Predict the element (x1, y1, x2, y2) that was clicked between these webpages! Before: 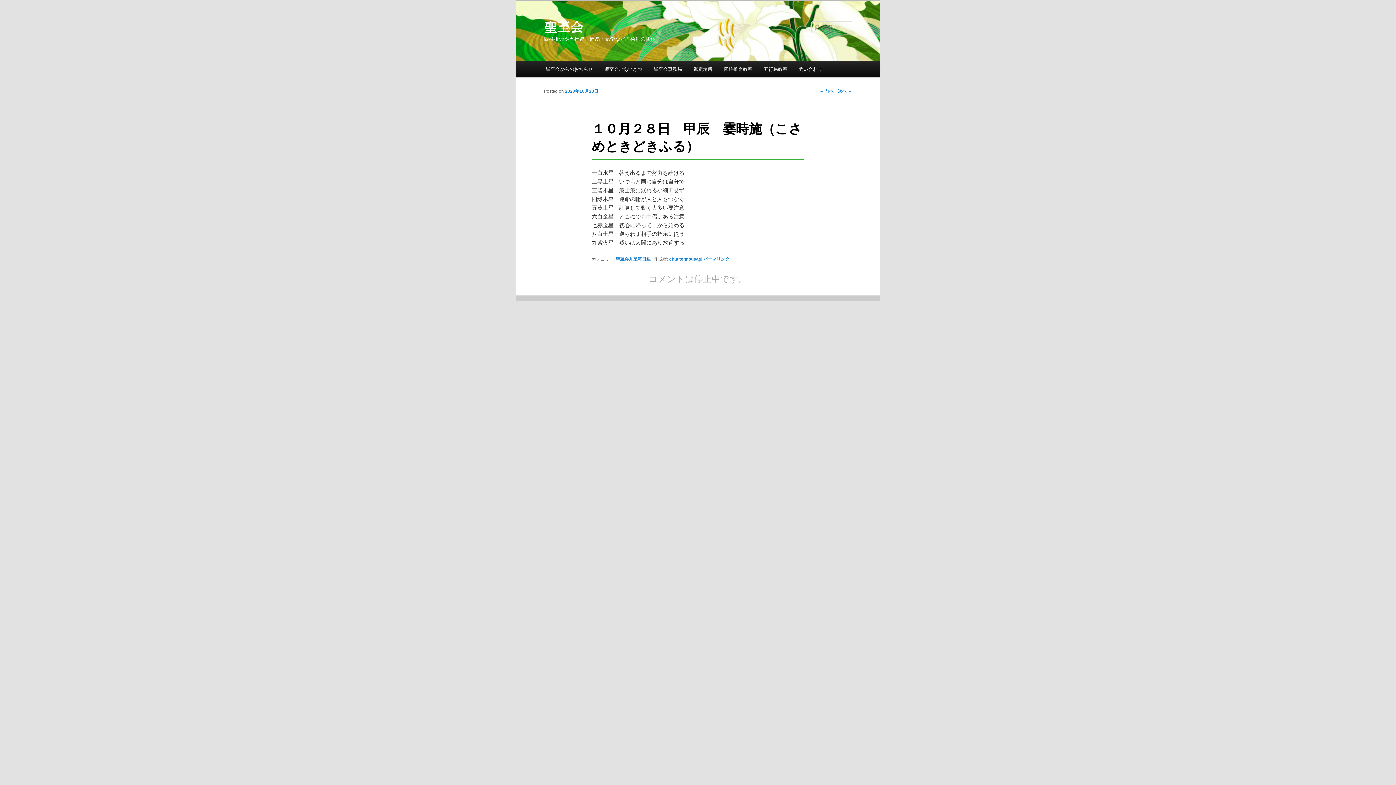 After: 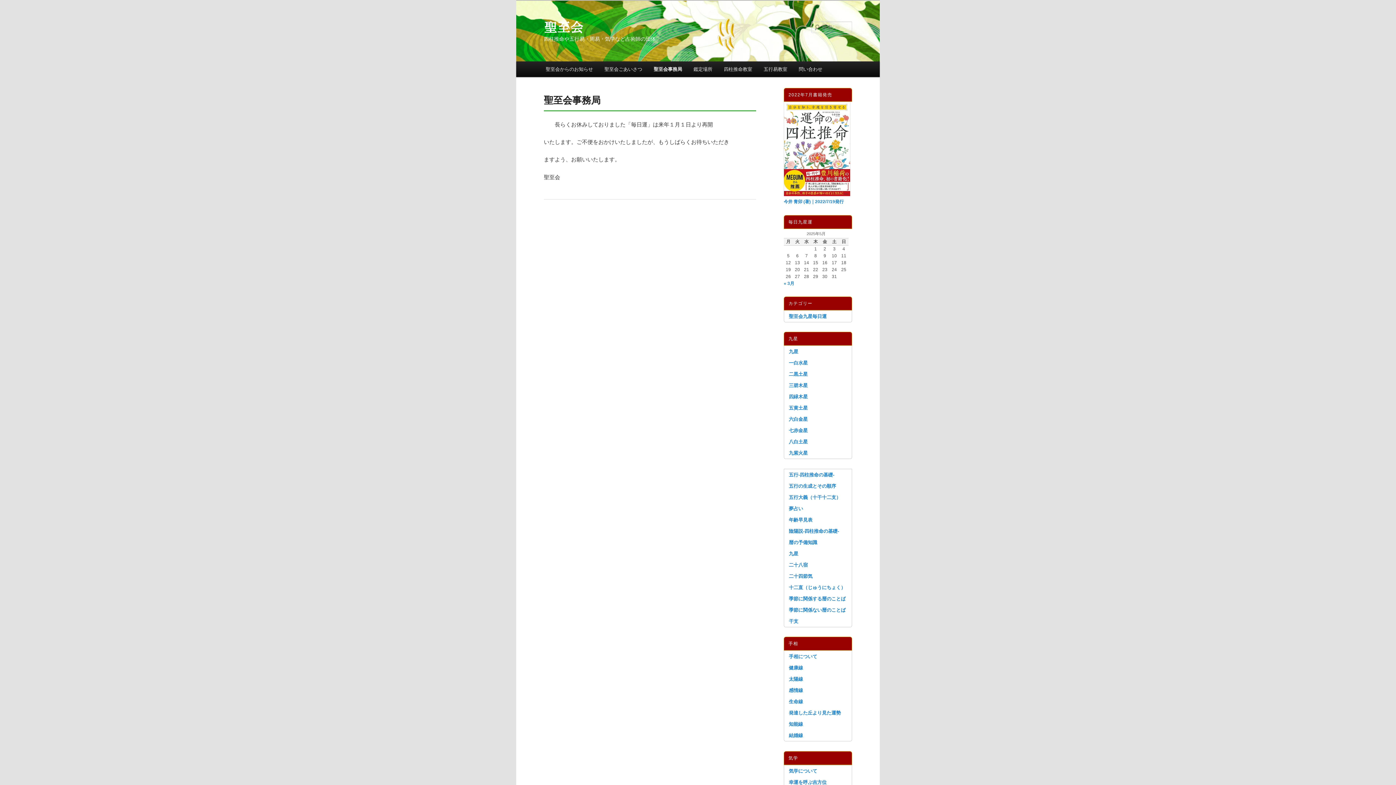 Action: label: 聖至会事務局 bbox: (648, 61, 687, 77)